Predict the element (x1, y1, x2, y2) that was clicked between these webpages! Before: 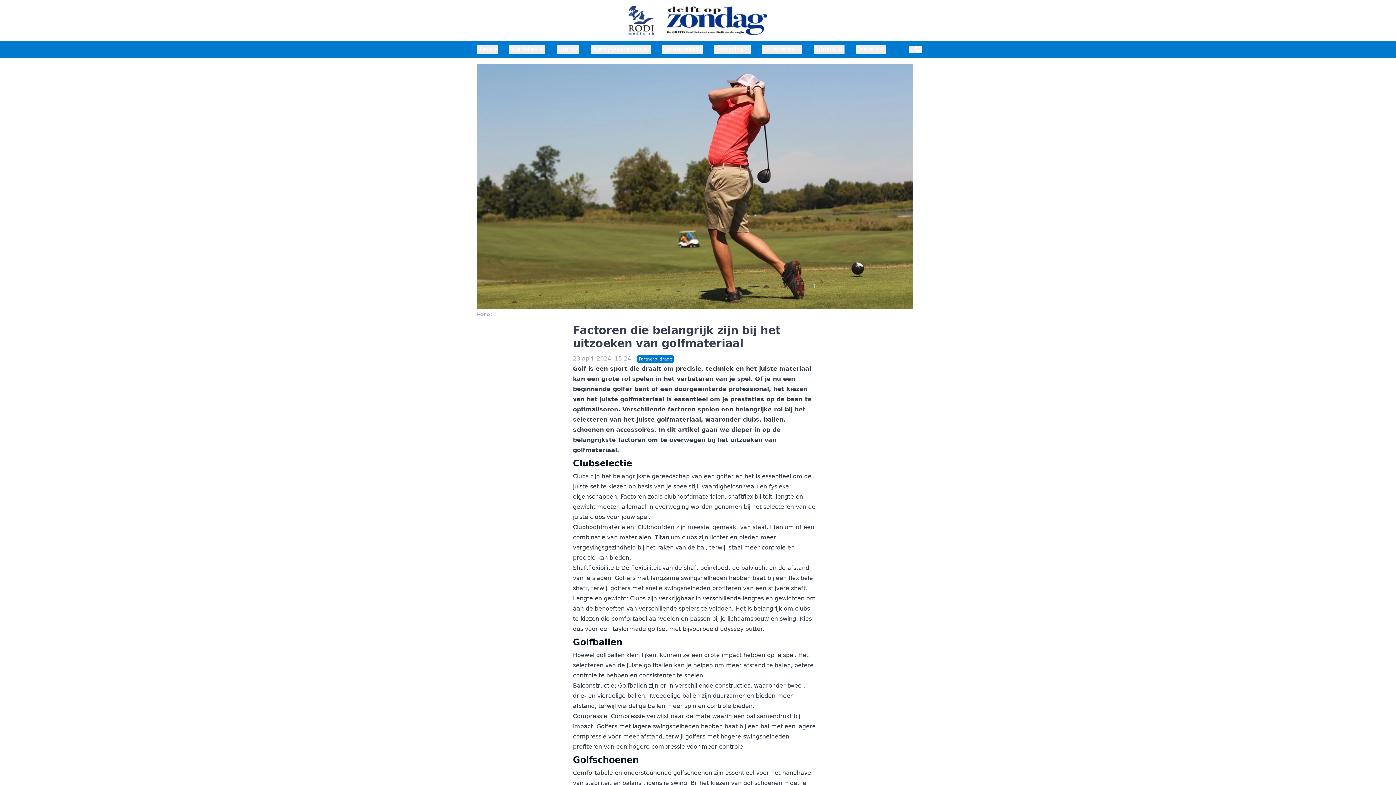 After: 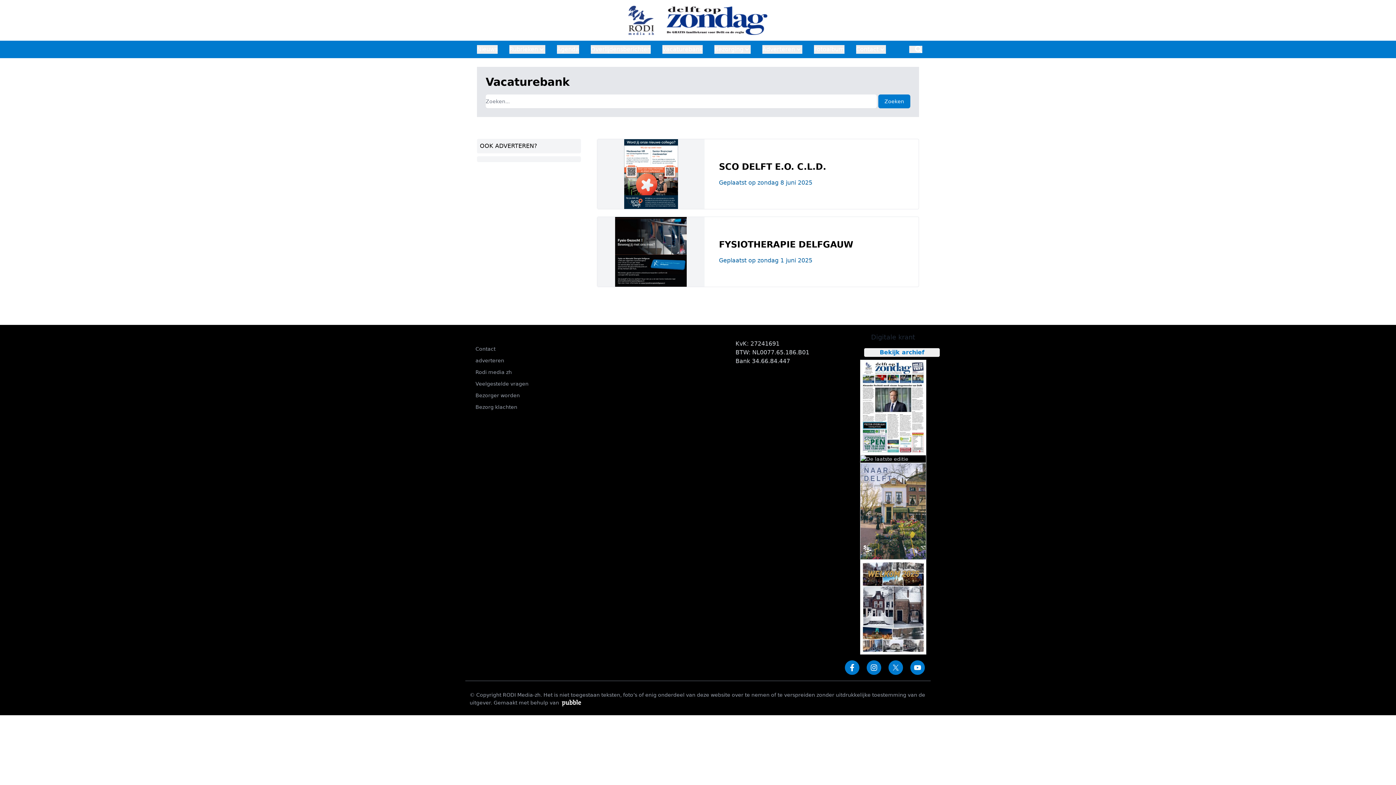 Action: bbox: (662, 45, 702, 53) label: Vacaturebank